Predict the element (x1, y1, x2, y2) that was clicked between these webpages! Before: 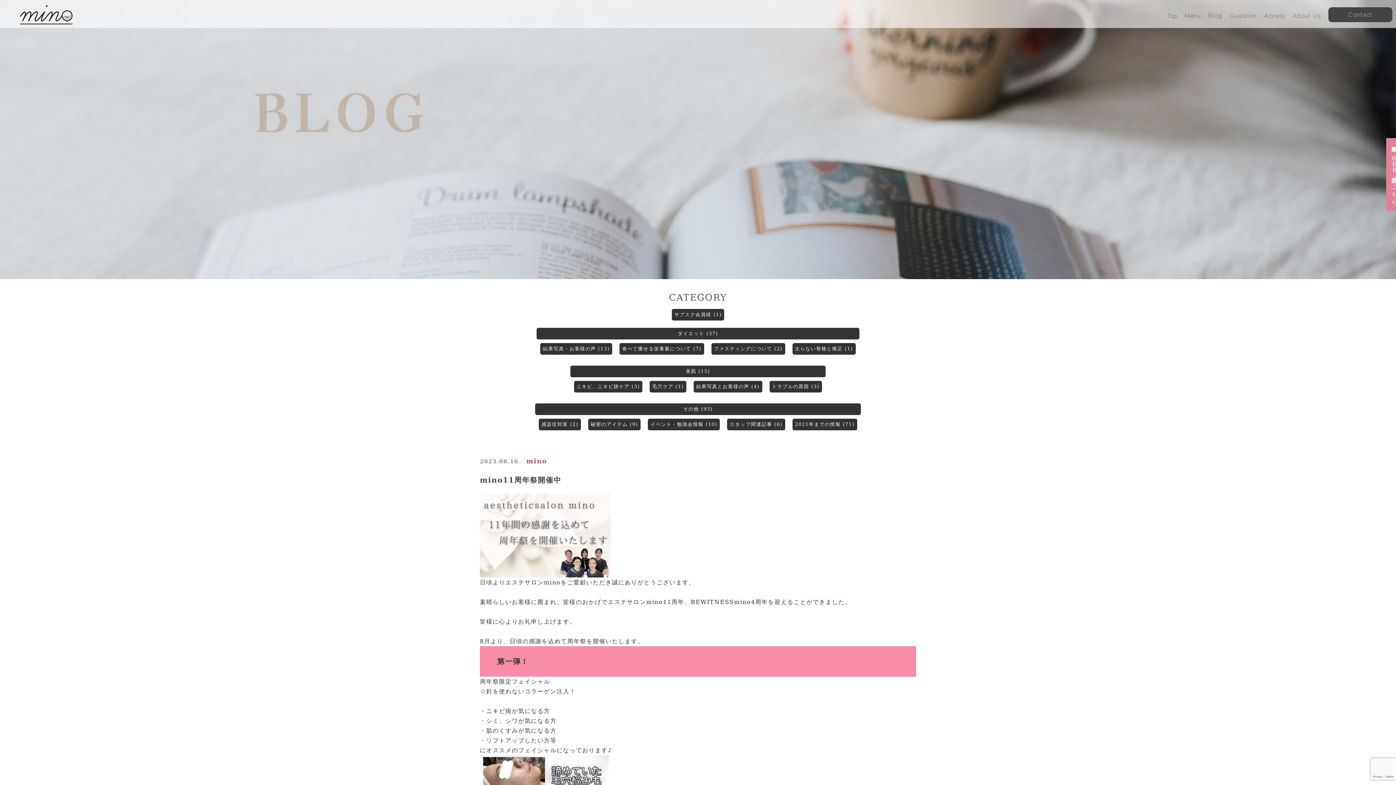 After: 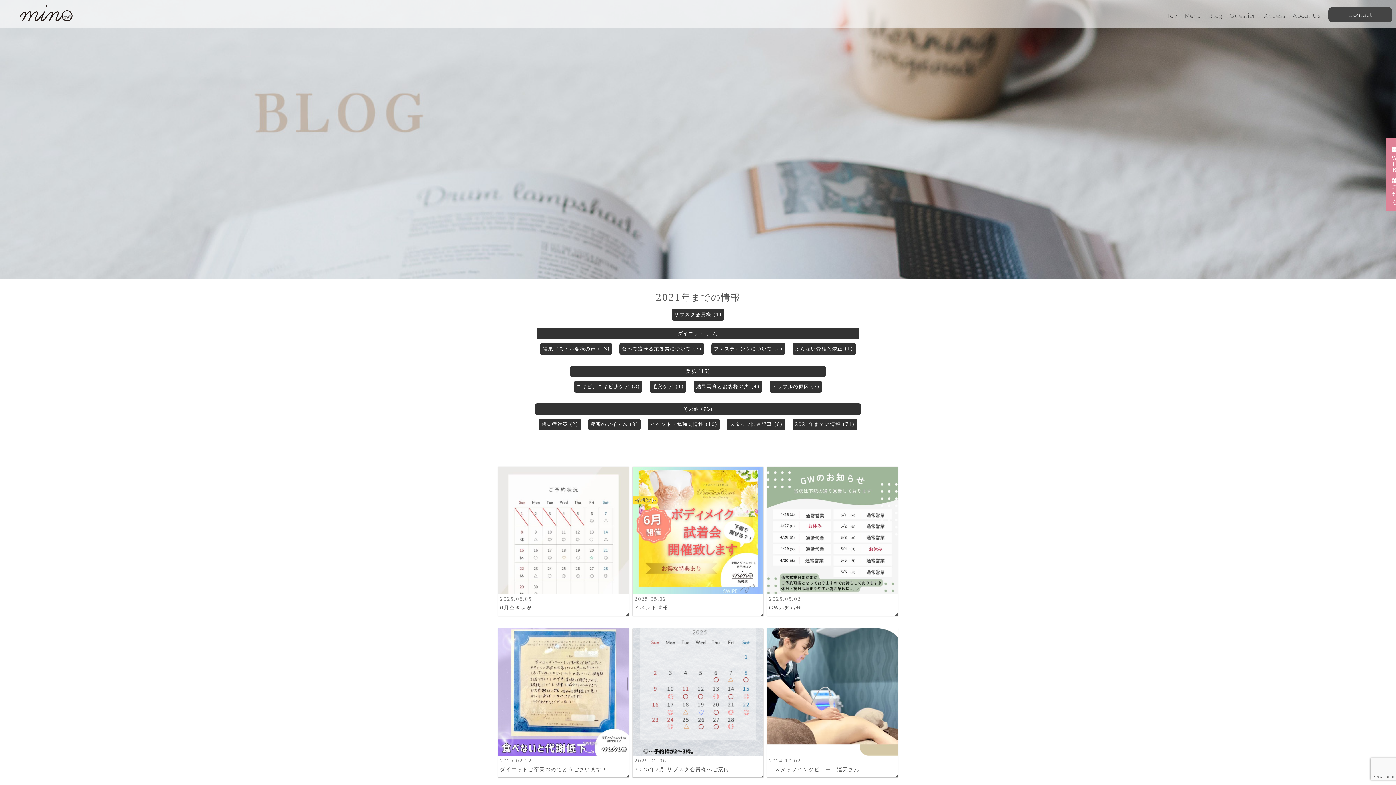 Action: bbox: (535, 403, 860, 415) label: その他 (93)